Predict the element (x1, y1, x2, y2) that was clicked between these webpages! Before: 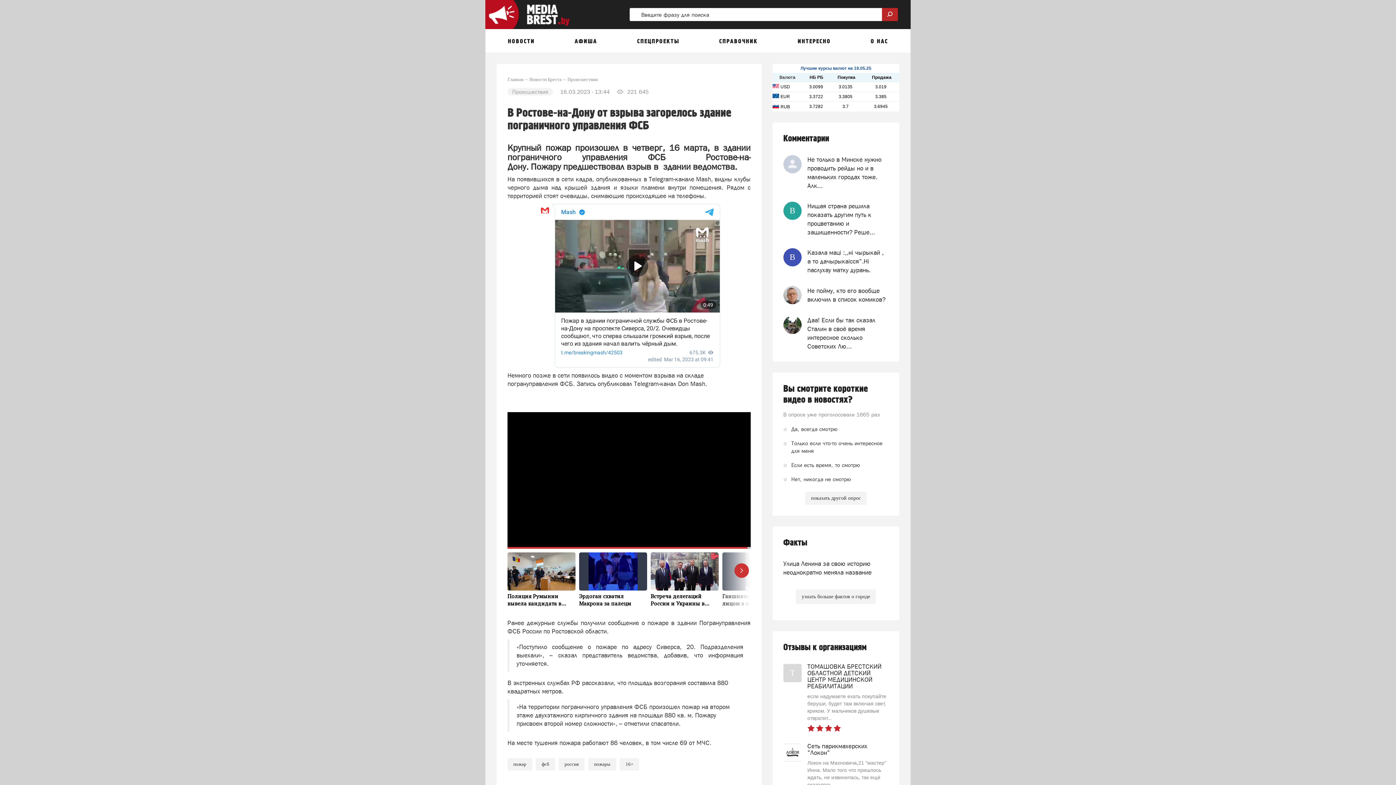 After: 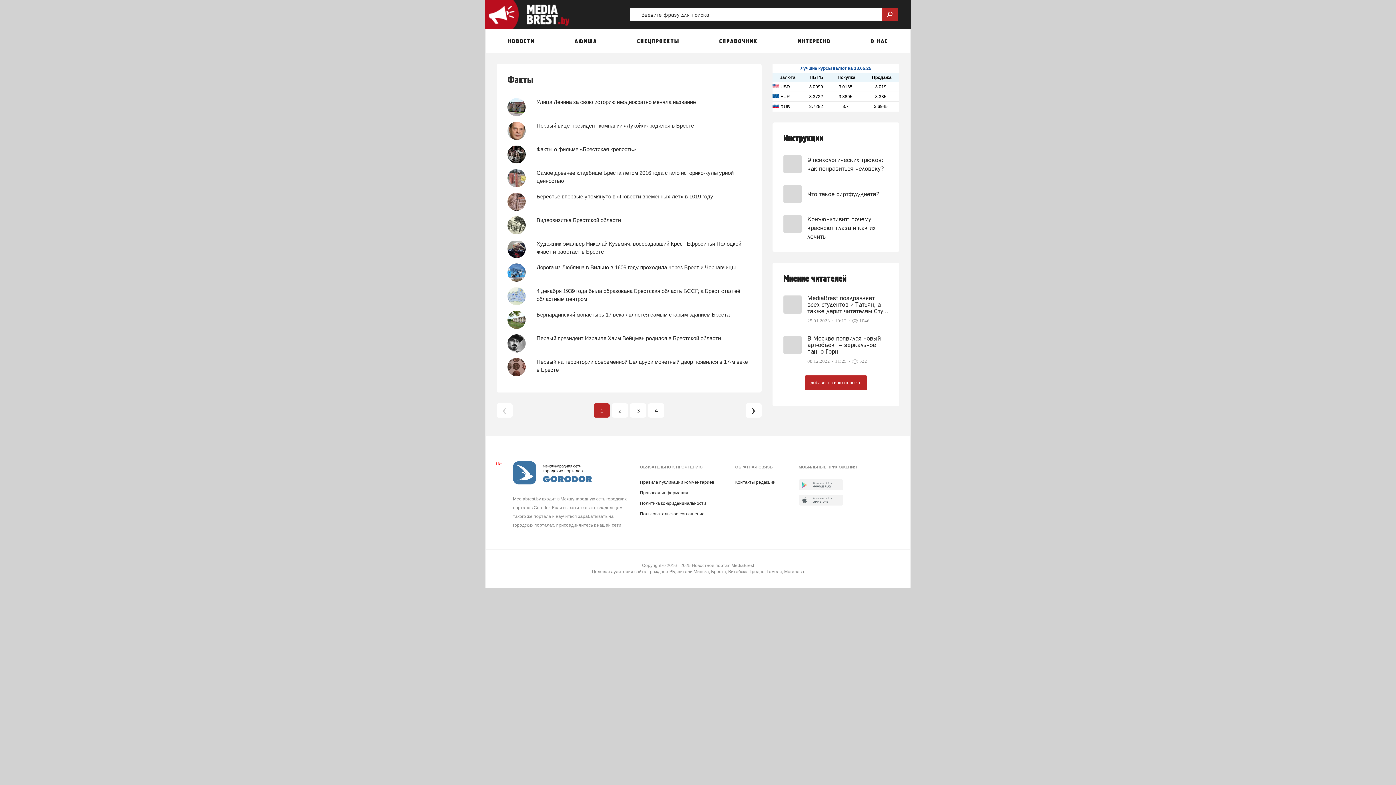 Action: label: Факты bbox: (783, 537, 888, 548)